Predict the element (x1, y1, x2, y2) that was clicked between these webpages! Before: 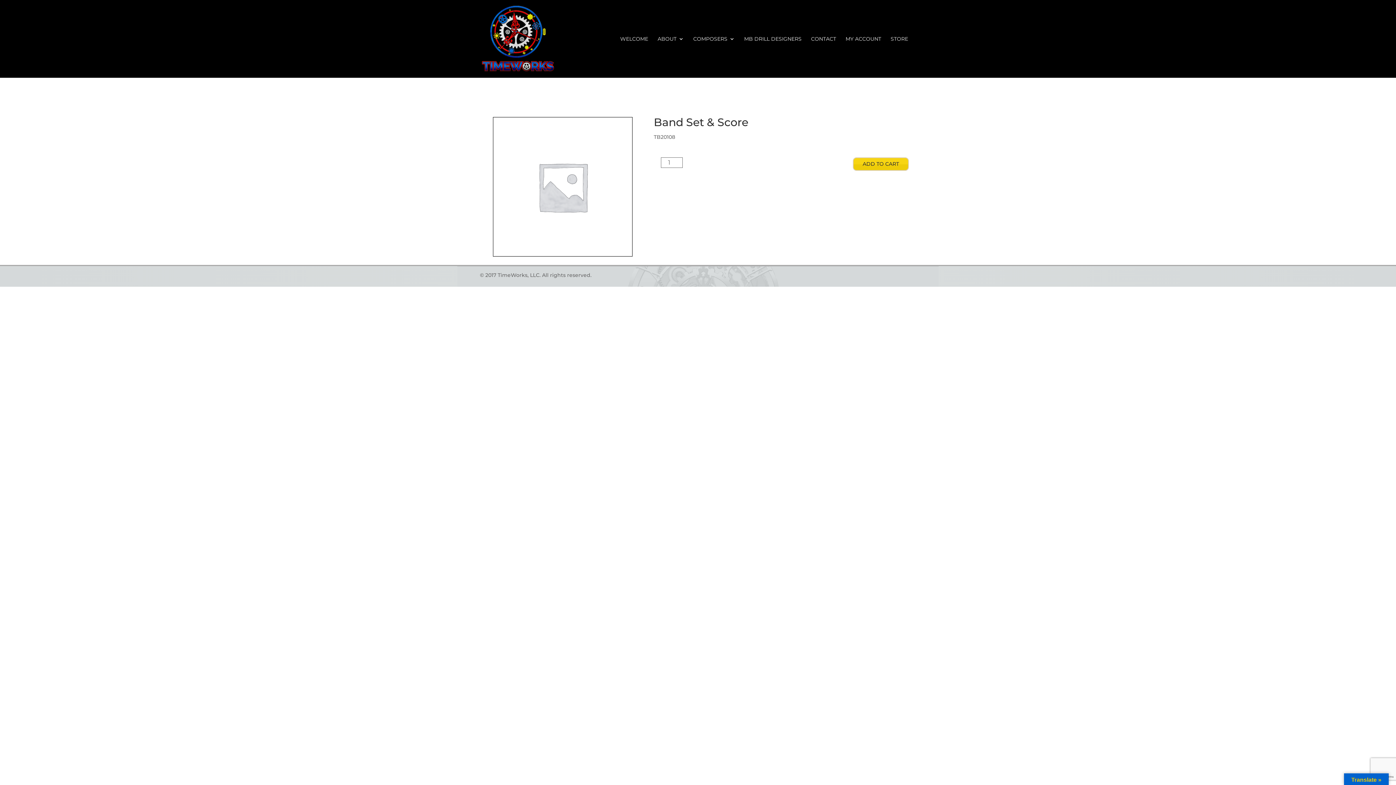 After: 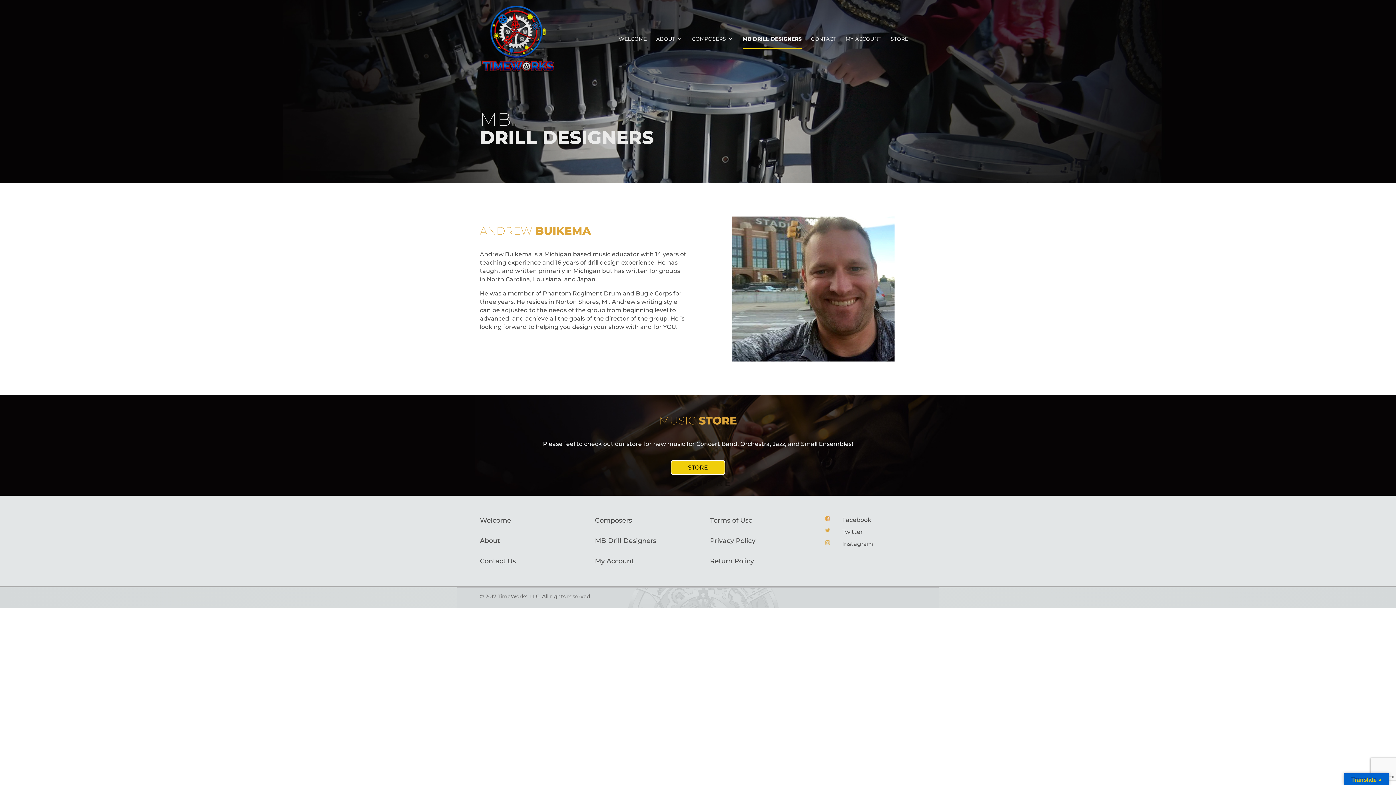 Action: bbox: (744, 36, 801, 77) label: MB DRILL DESIGNERS